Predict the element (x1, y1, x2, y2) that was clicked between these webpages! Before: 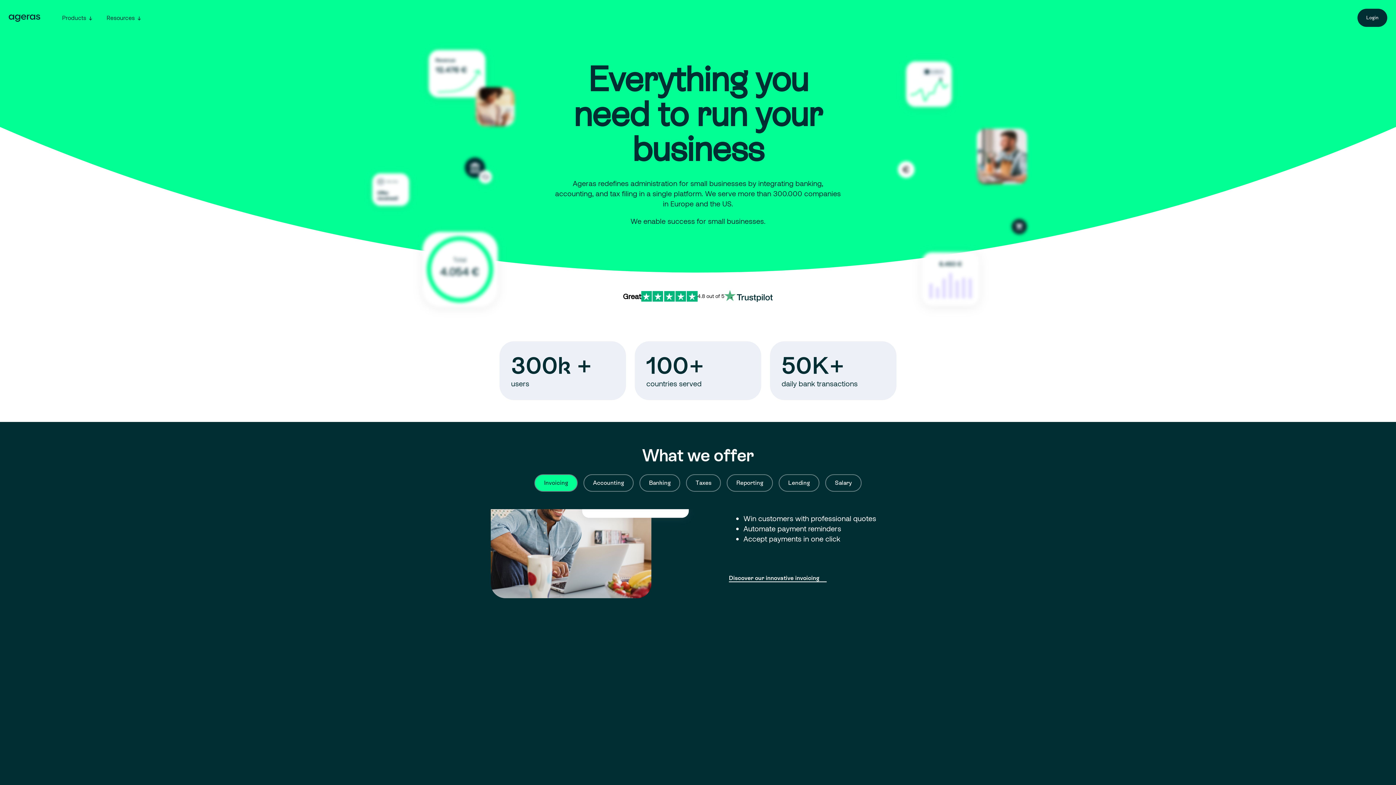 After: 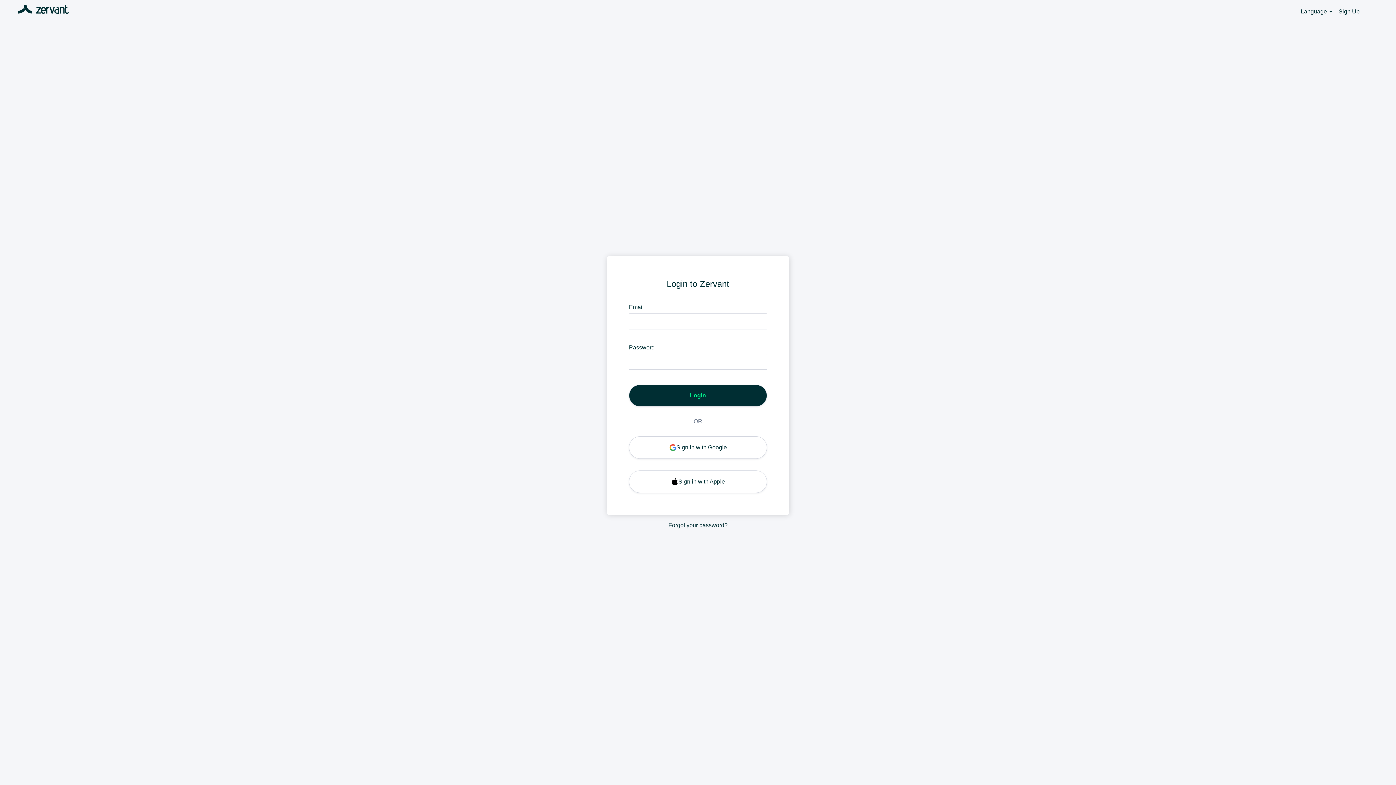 Action: label: Login bbox: (1357, 12, 1387, 21)